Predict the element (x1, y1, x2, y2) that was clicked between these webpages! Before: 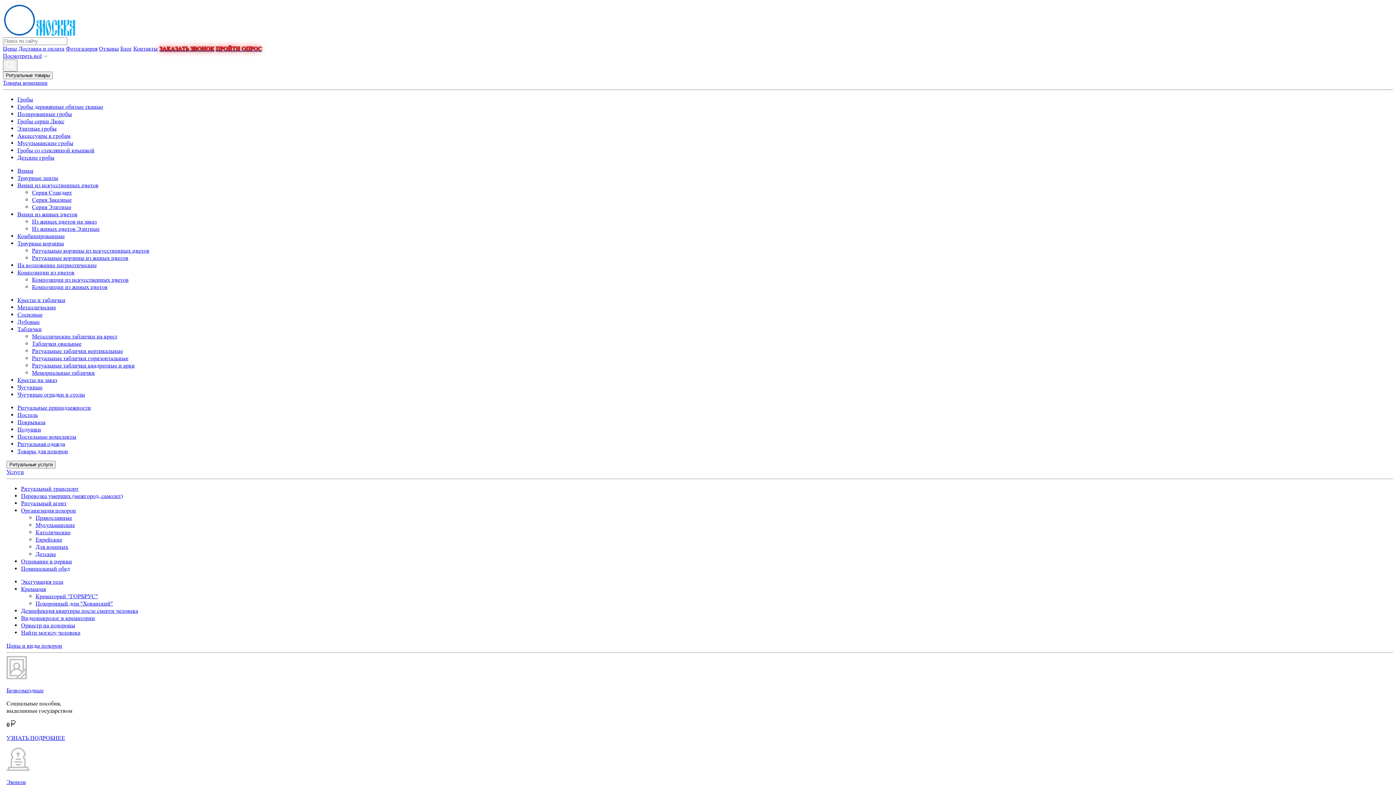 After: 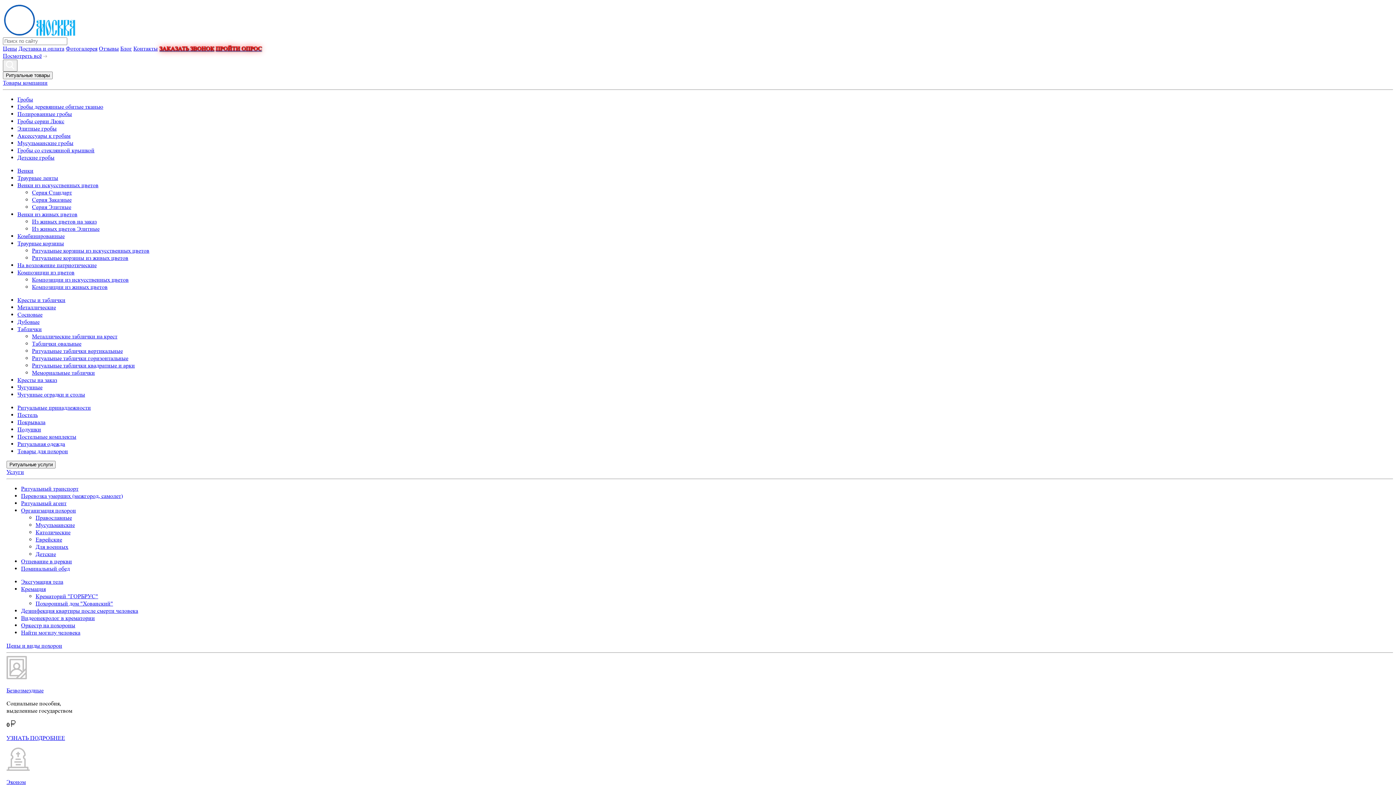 Action: label: Серия Заказные bbox: (32, 196, 71, 203)